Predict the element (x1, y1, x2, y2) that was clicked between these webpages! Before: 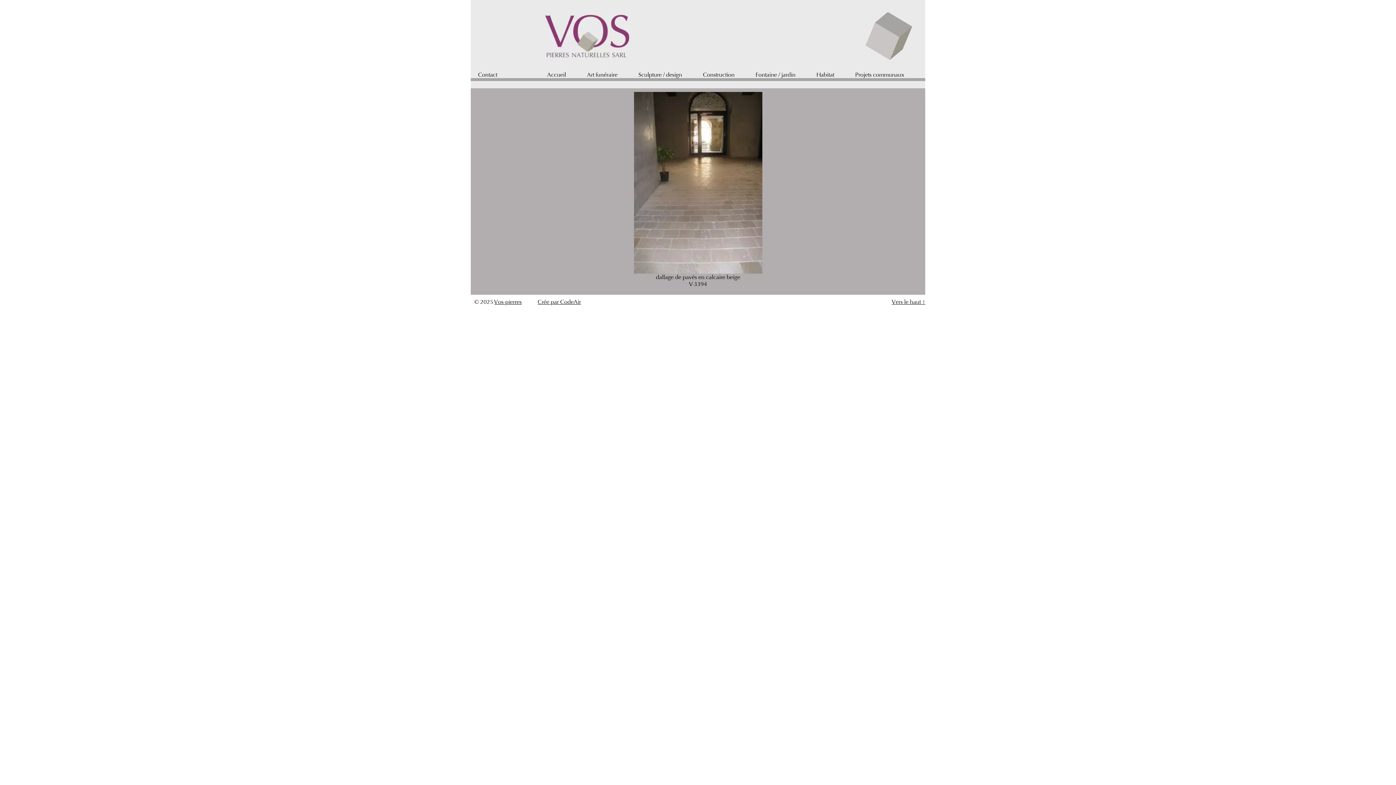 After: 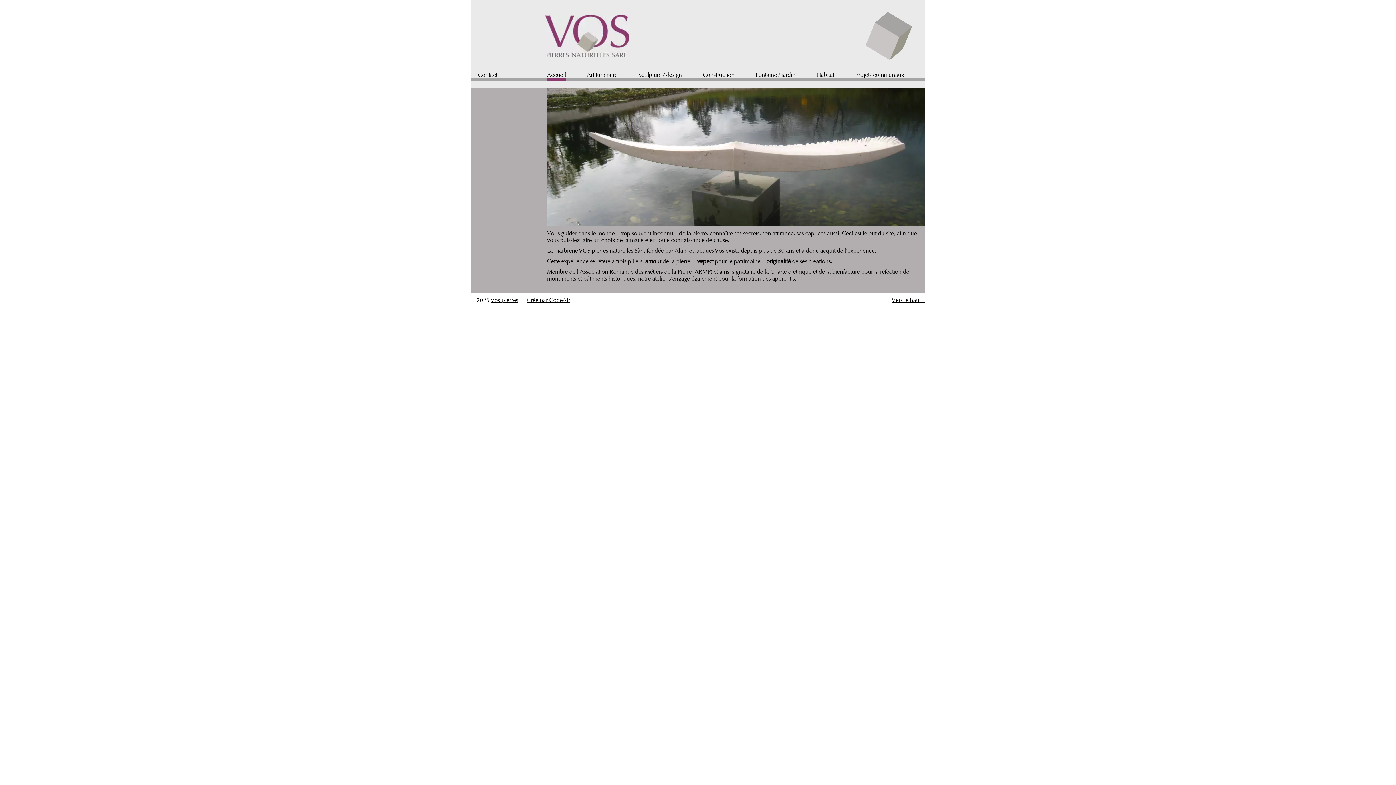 Action: label: Vos-pierres bbox: (494, 298, 521, 305)